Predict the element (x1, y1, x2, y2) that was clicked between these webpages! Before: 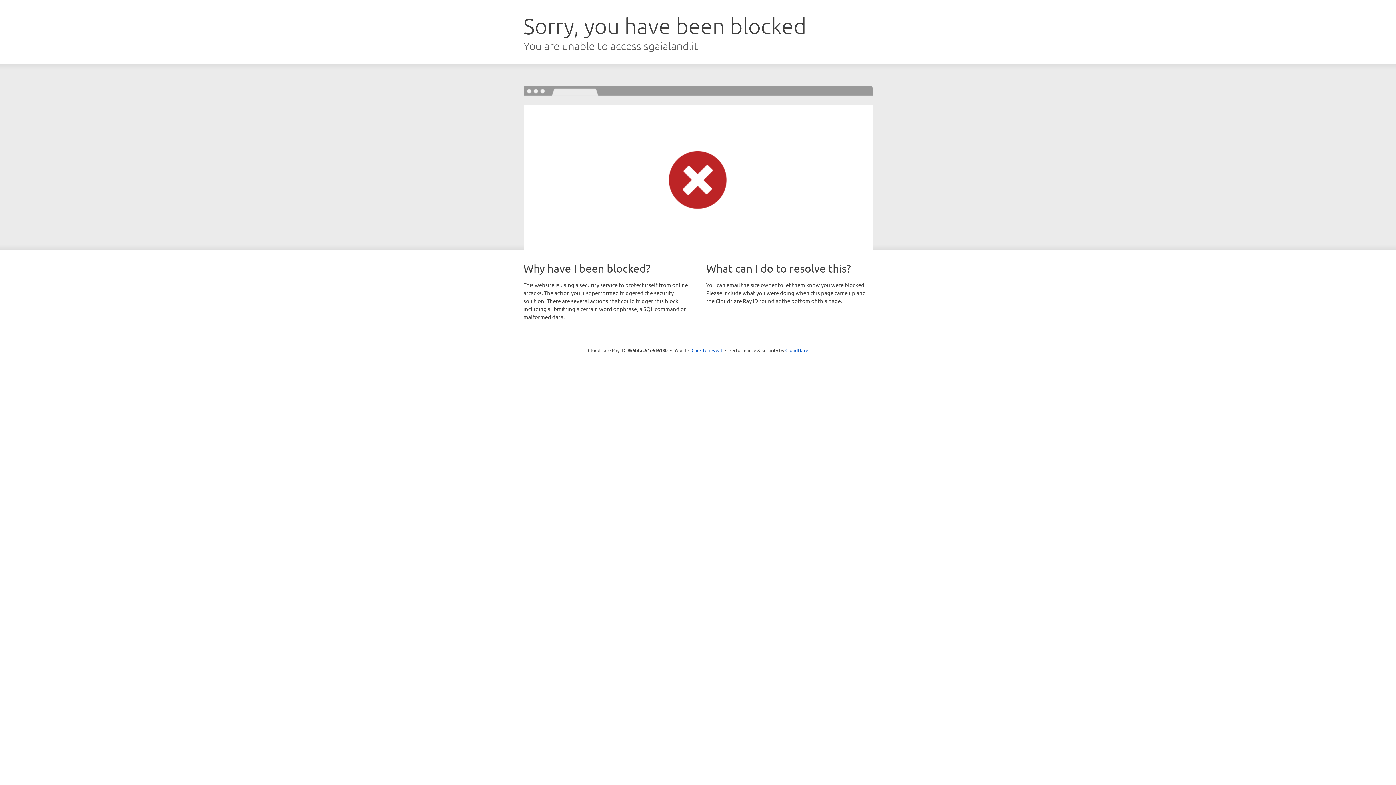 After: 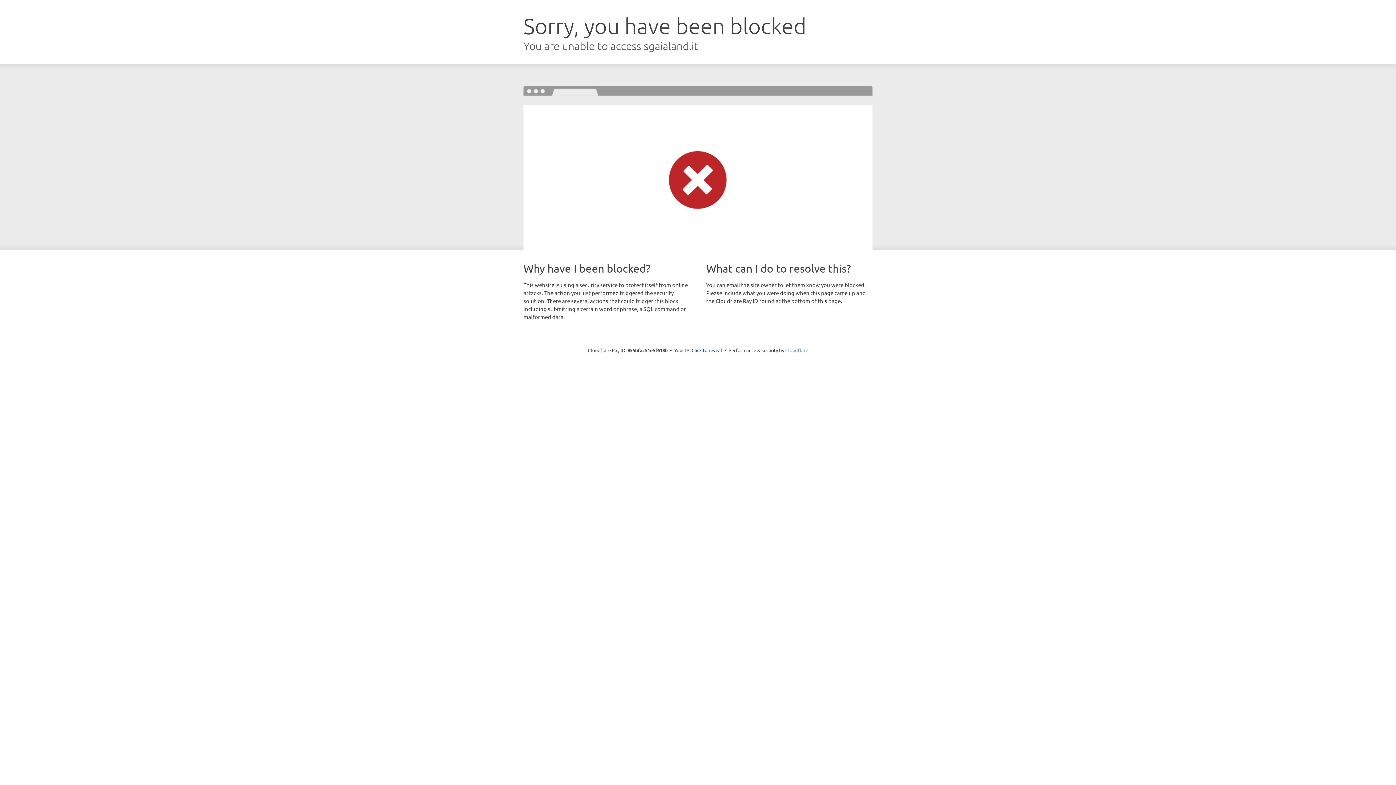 Action: label: Cloudflare bbox: (785, 347, 808, 353)